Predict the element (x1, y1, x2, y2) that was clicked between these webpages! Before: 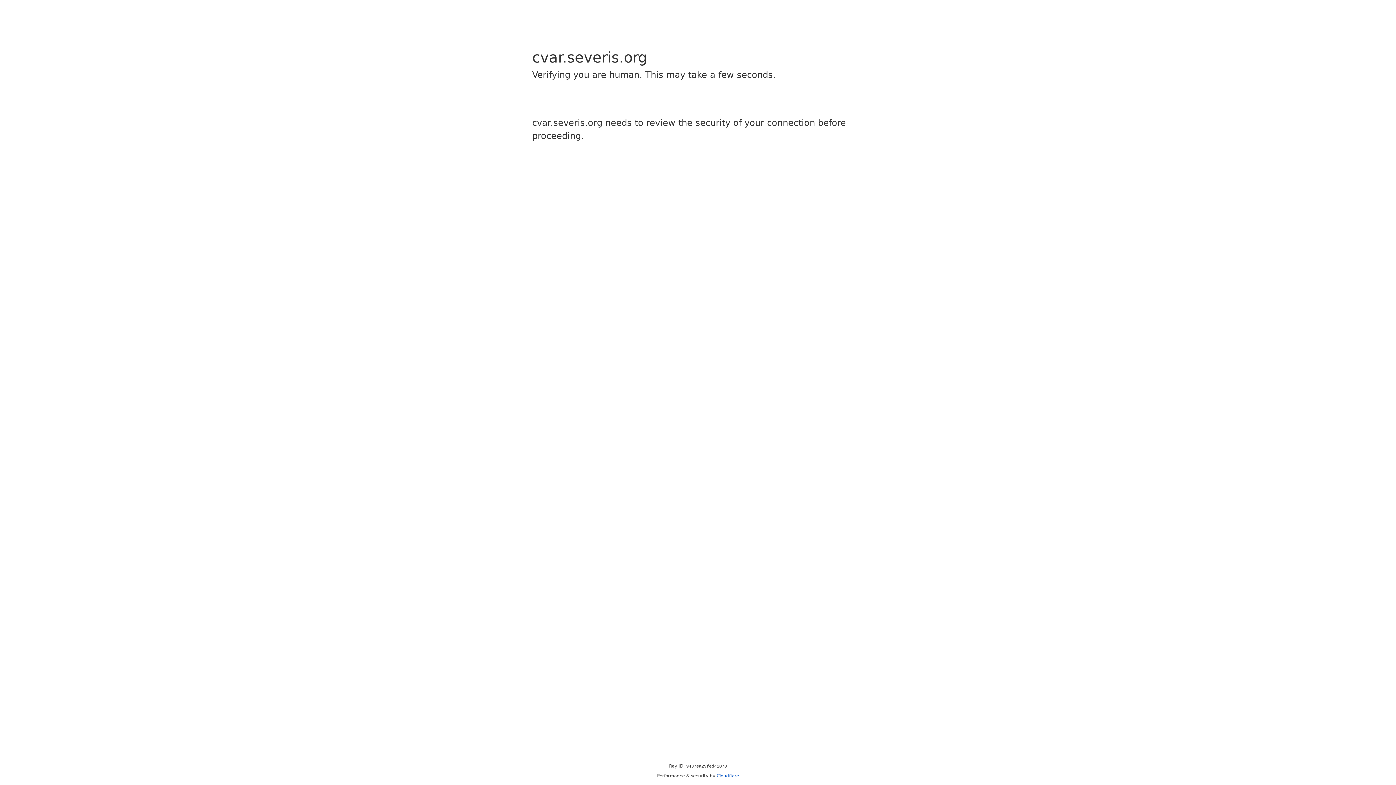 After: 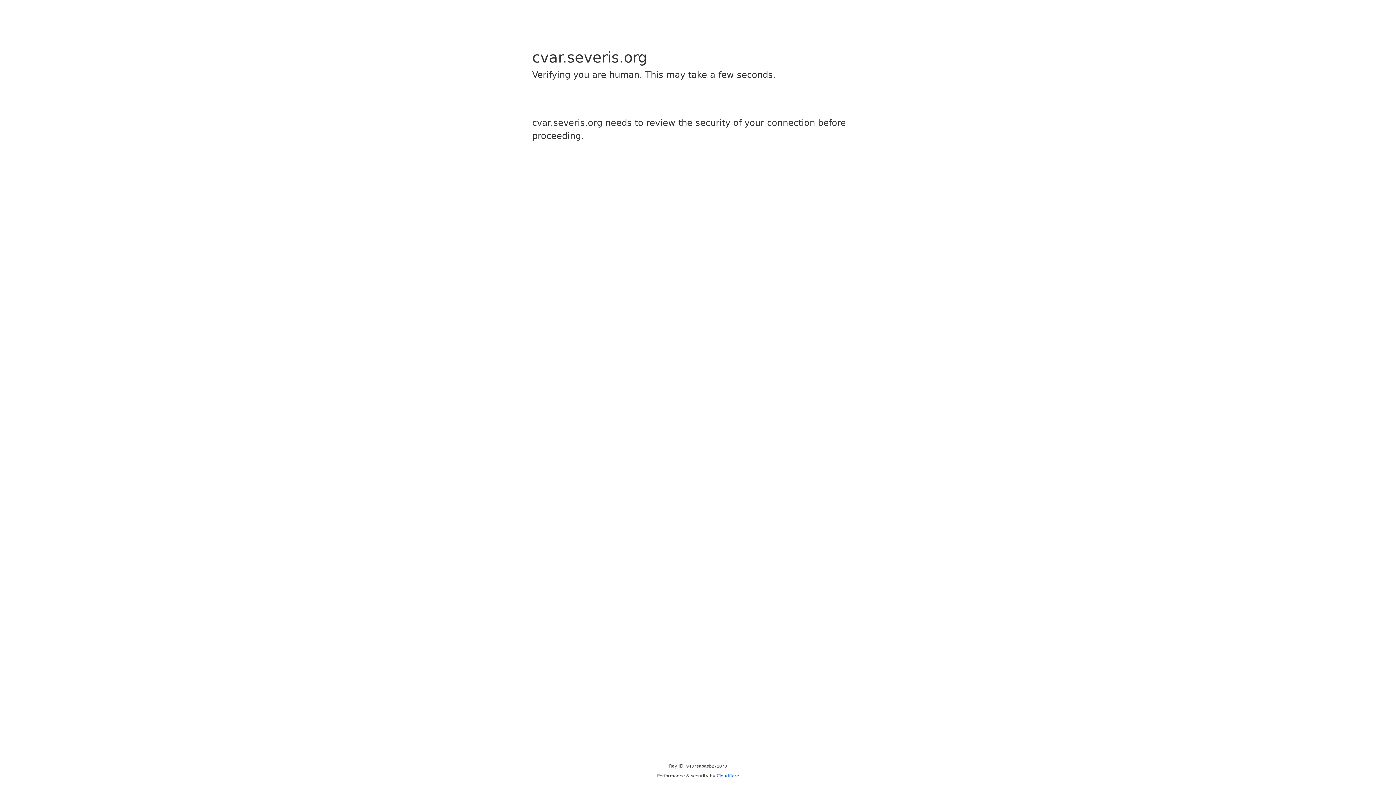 Action: label: Cloudflare bbox: (716, 773, 739, 778)